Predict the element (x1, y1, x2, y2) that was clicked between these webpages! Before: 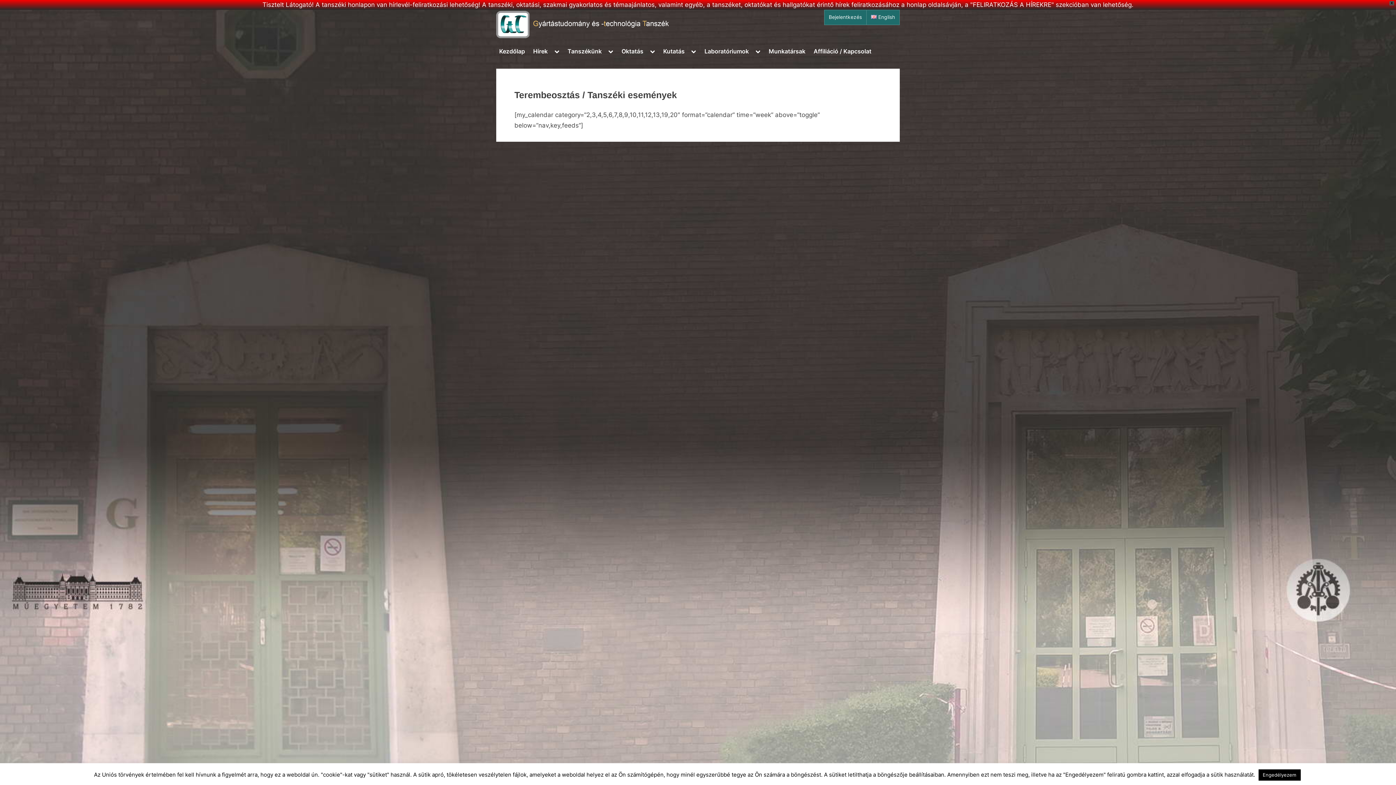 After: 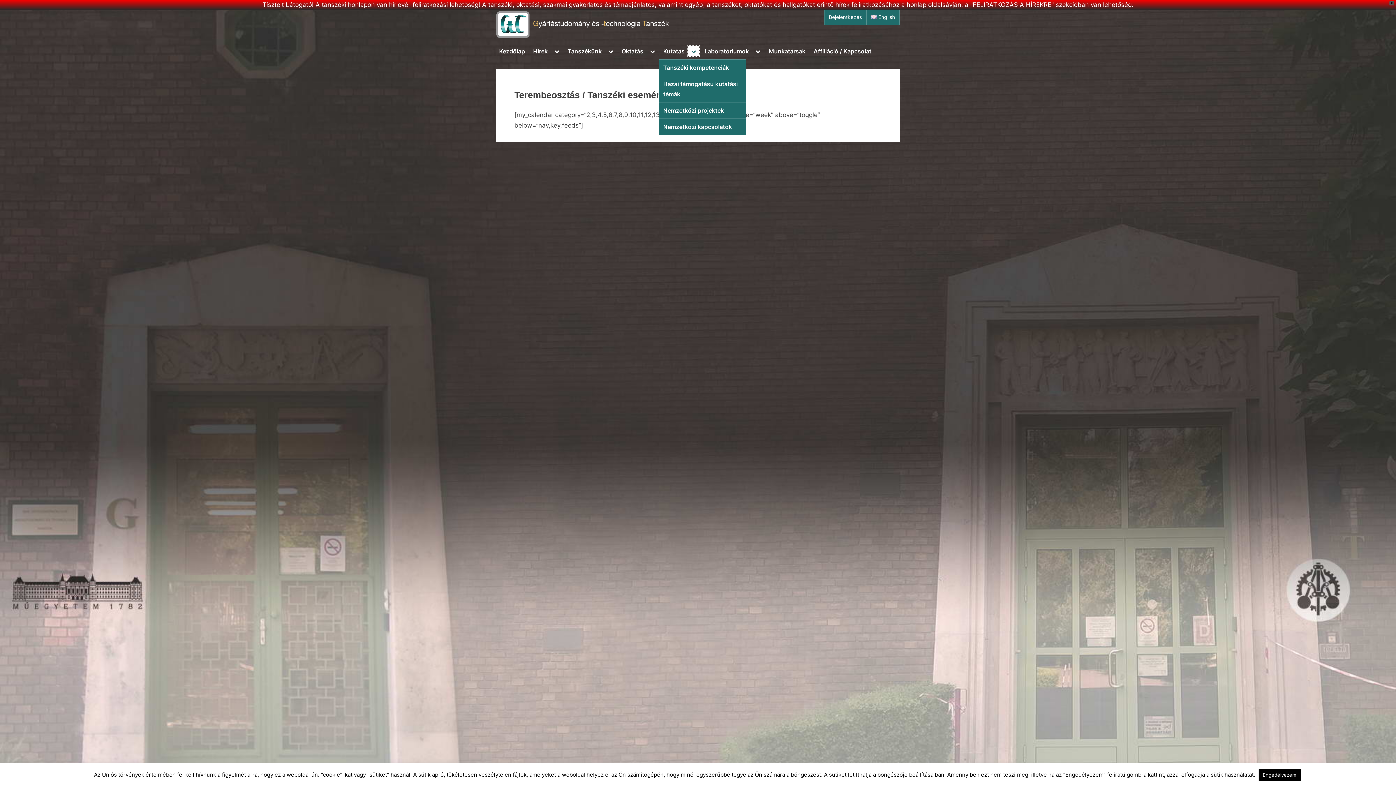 Action: bbox: (688, 46, 699, 56) label: Toggle sub-menu